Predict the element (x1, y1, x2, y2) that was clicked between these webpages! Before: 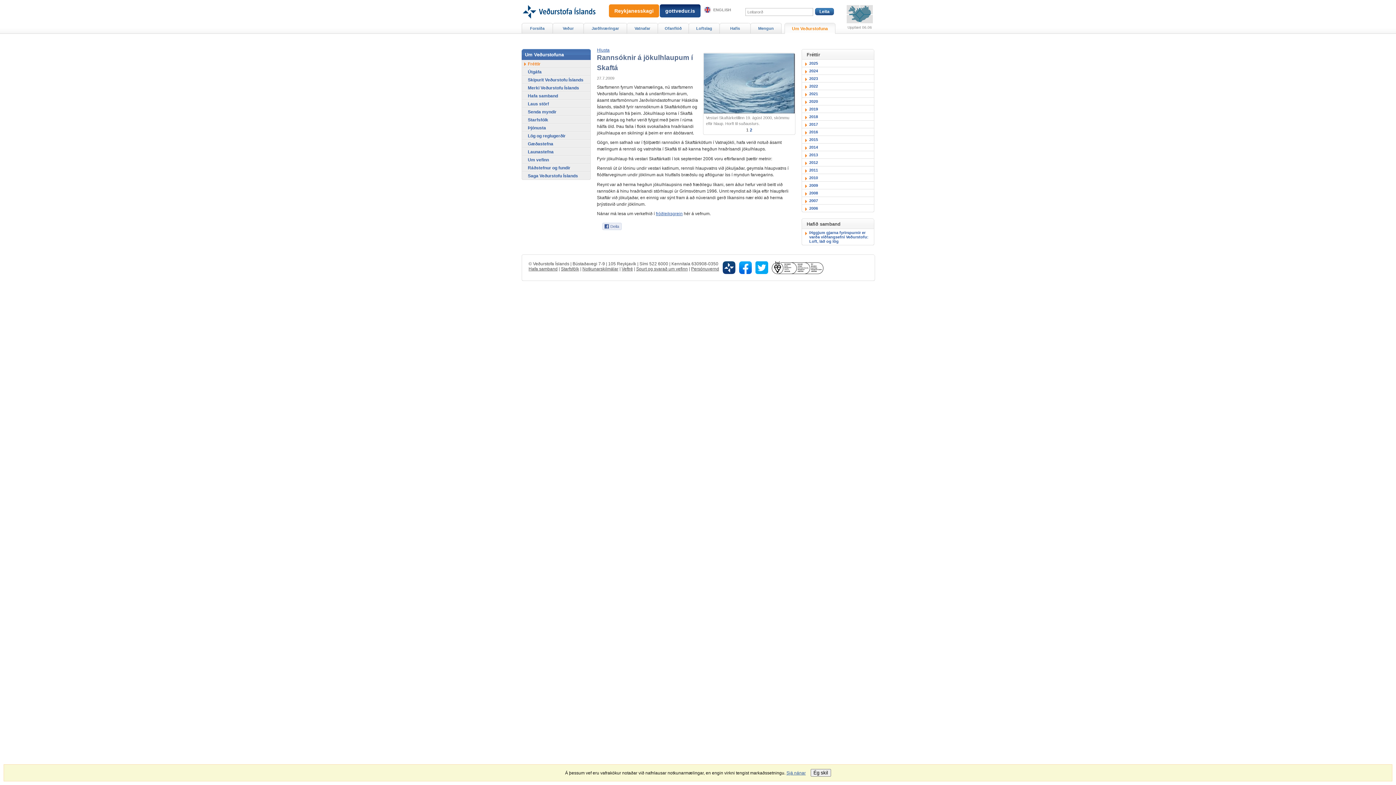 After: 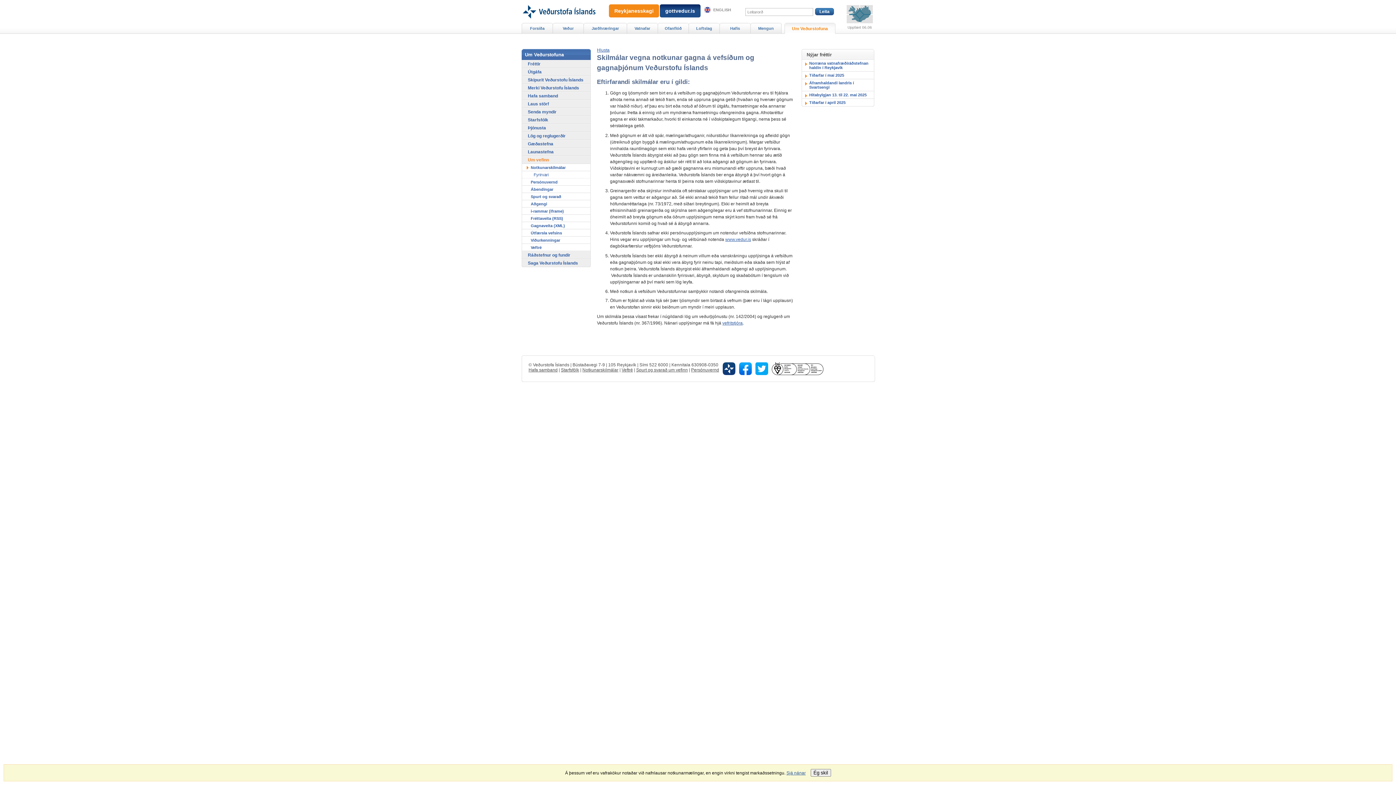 Action: bbox: (582, 266, 618, 271) label: Notkunarskilmálar